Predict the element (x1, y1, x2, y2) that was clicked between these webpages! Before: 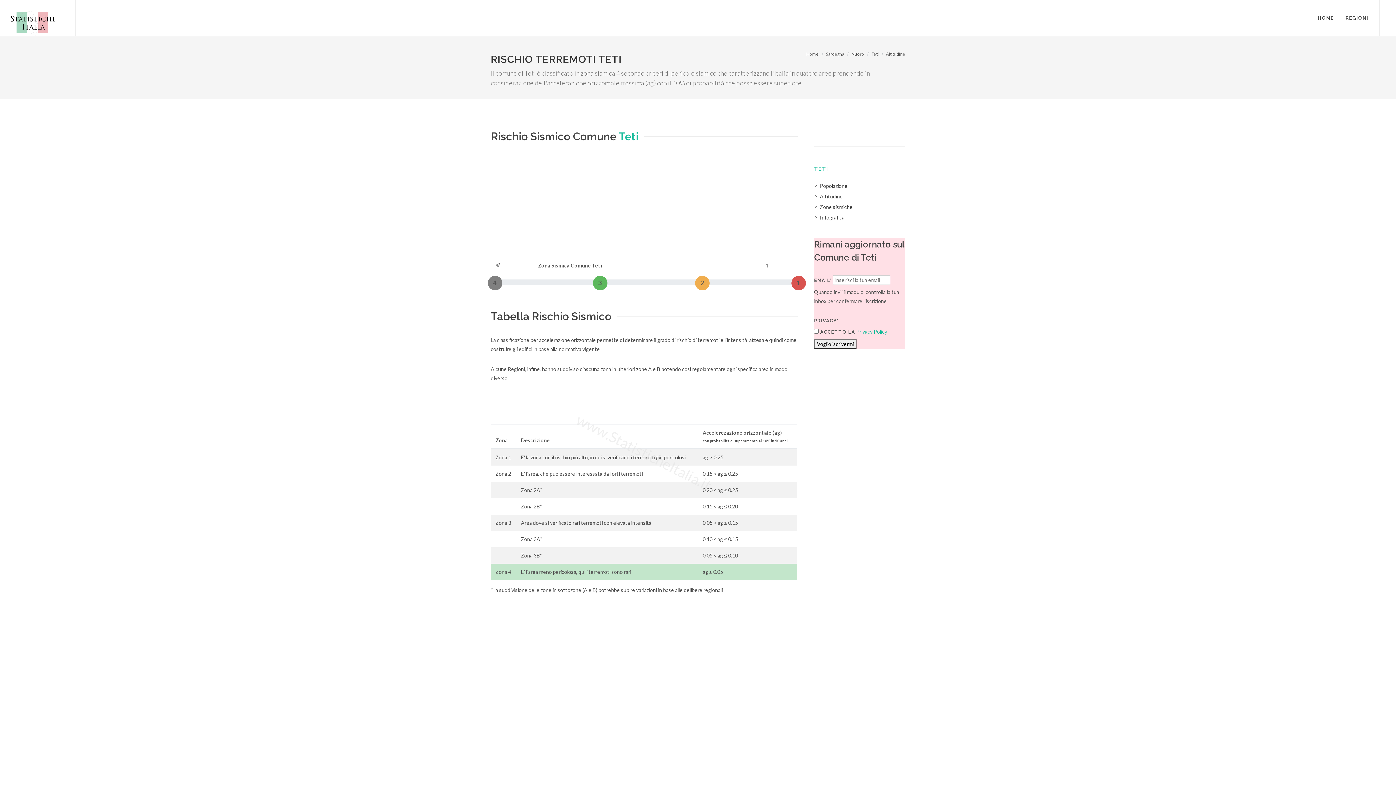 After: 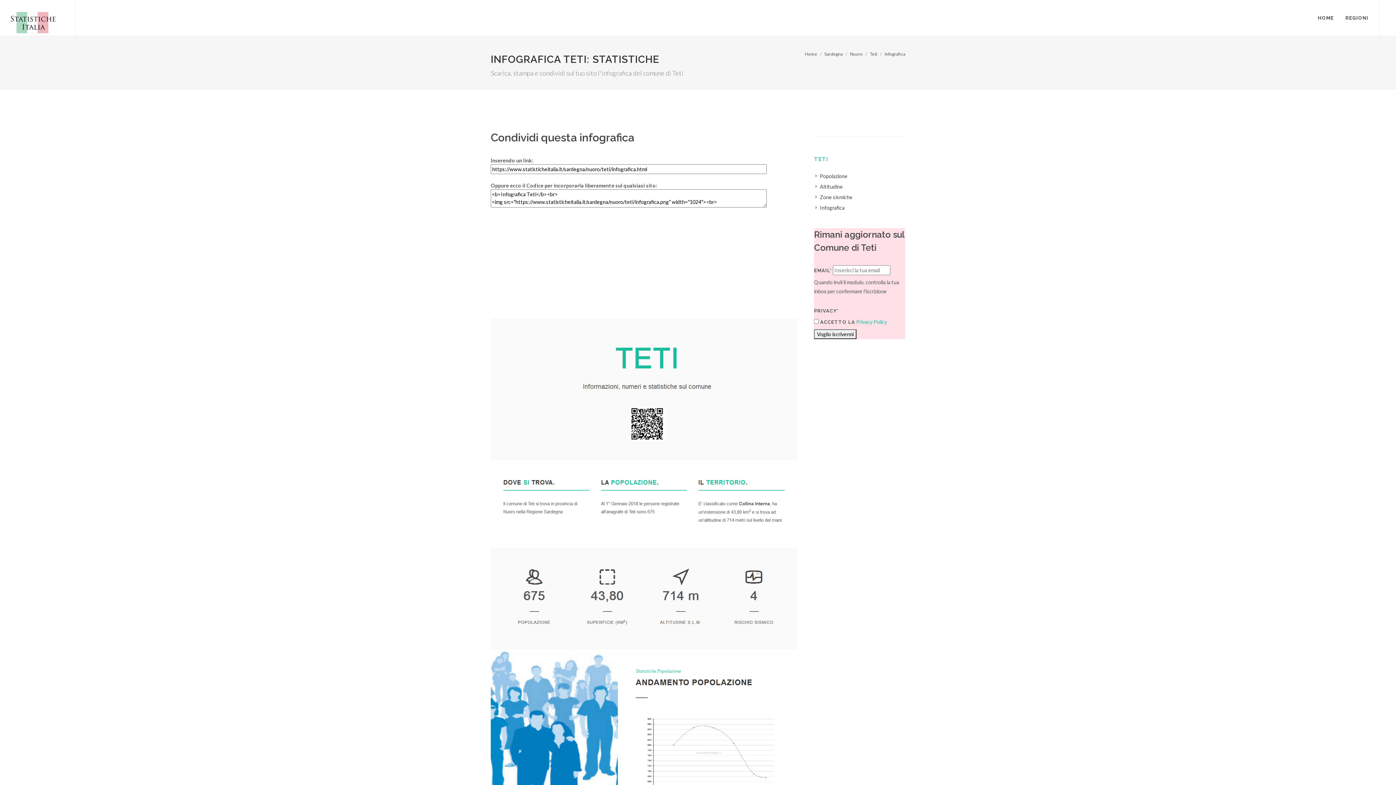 Action: bbox: (815, 213, 845, 221) label: Infografica